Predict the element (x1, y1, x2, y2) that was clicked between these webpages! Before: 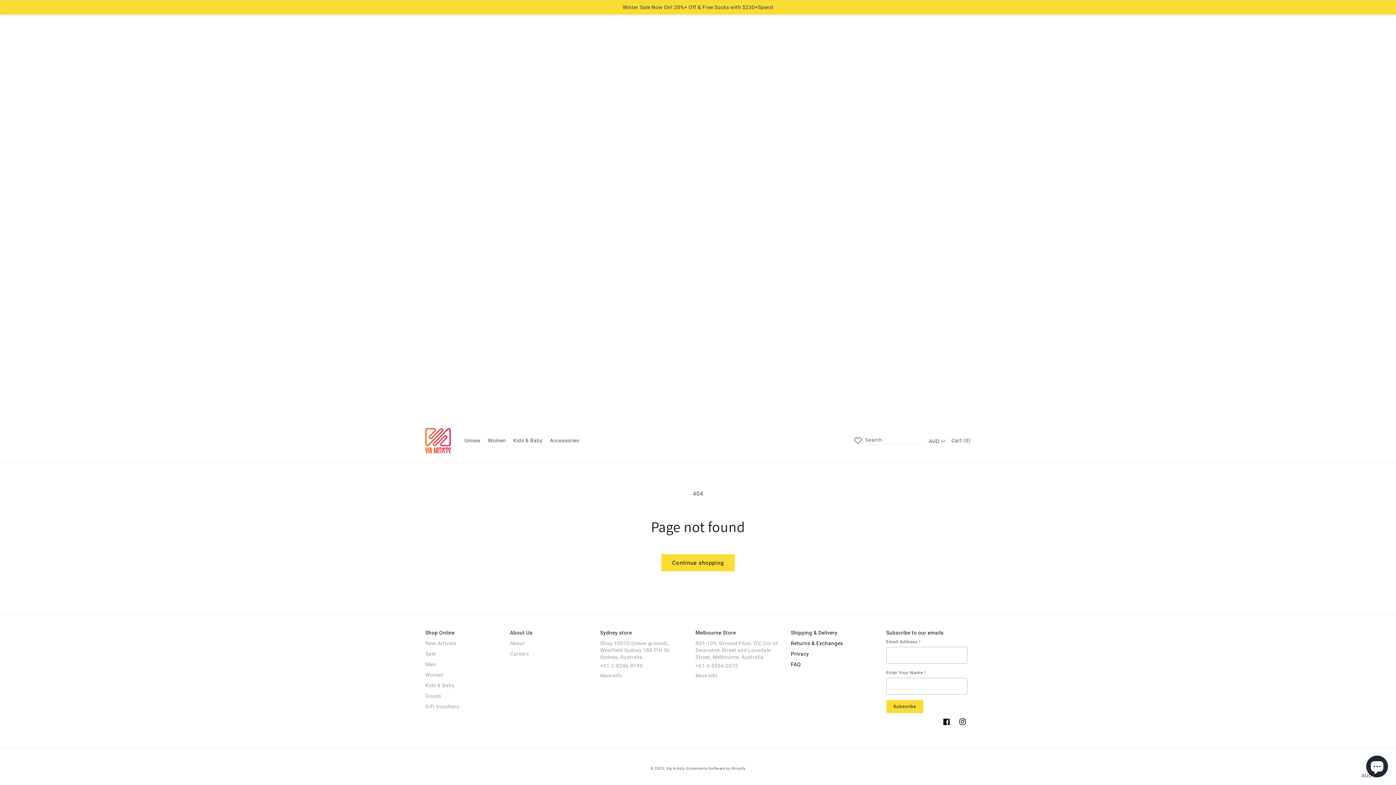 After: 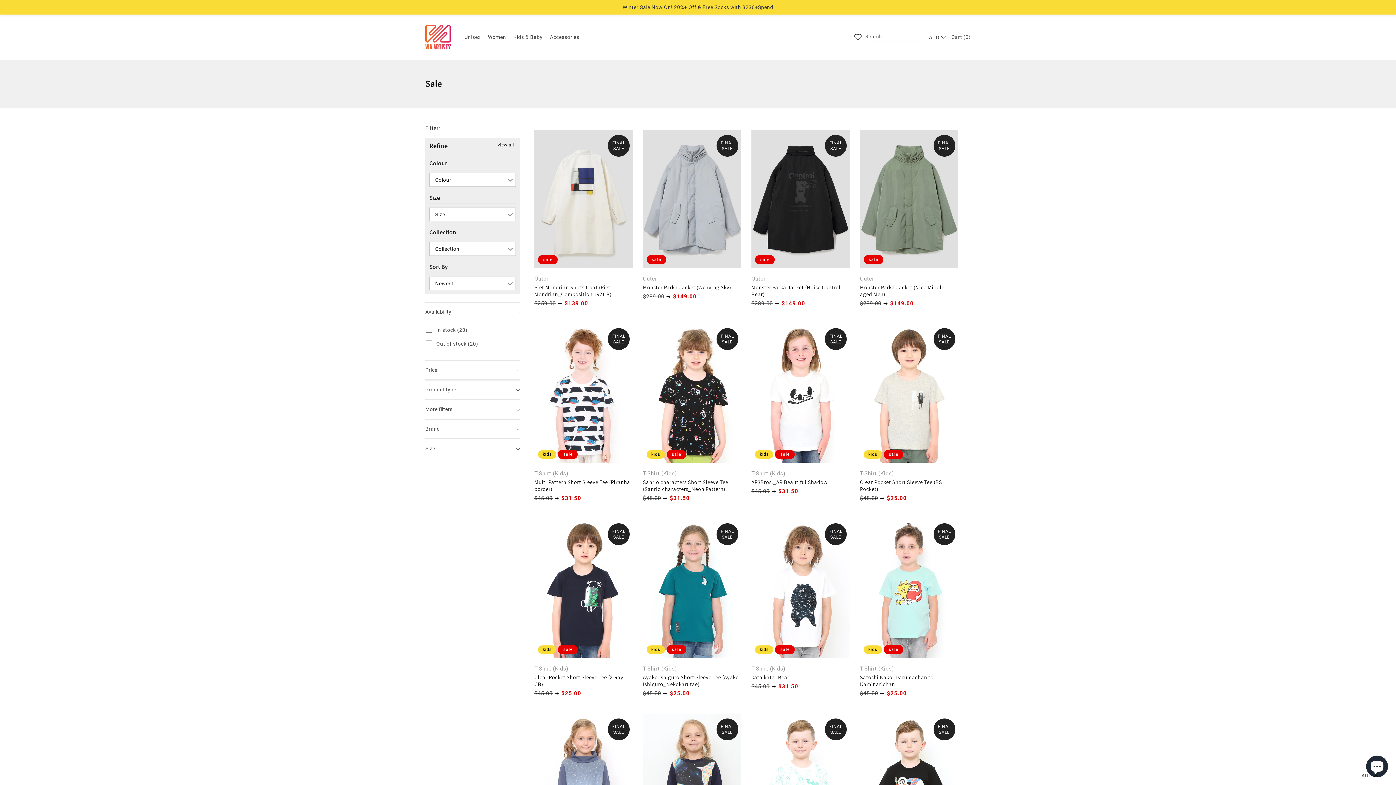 Action: label: Sale bbox: (425, 649, 504, 659)